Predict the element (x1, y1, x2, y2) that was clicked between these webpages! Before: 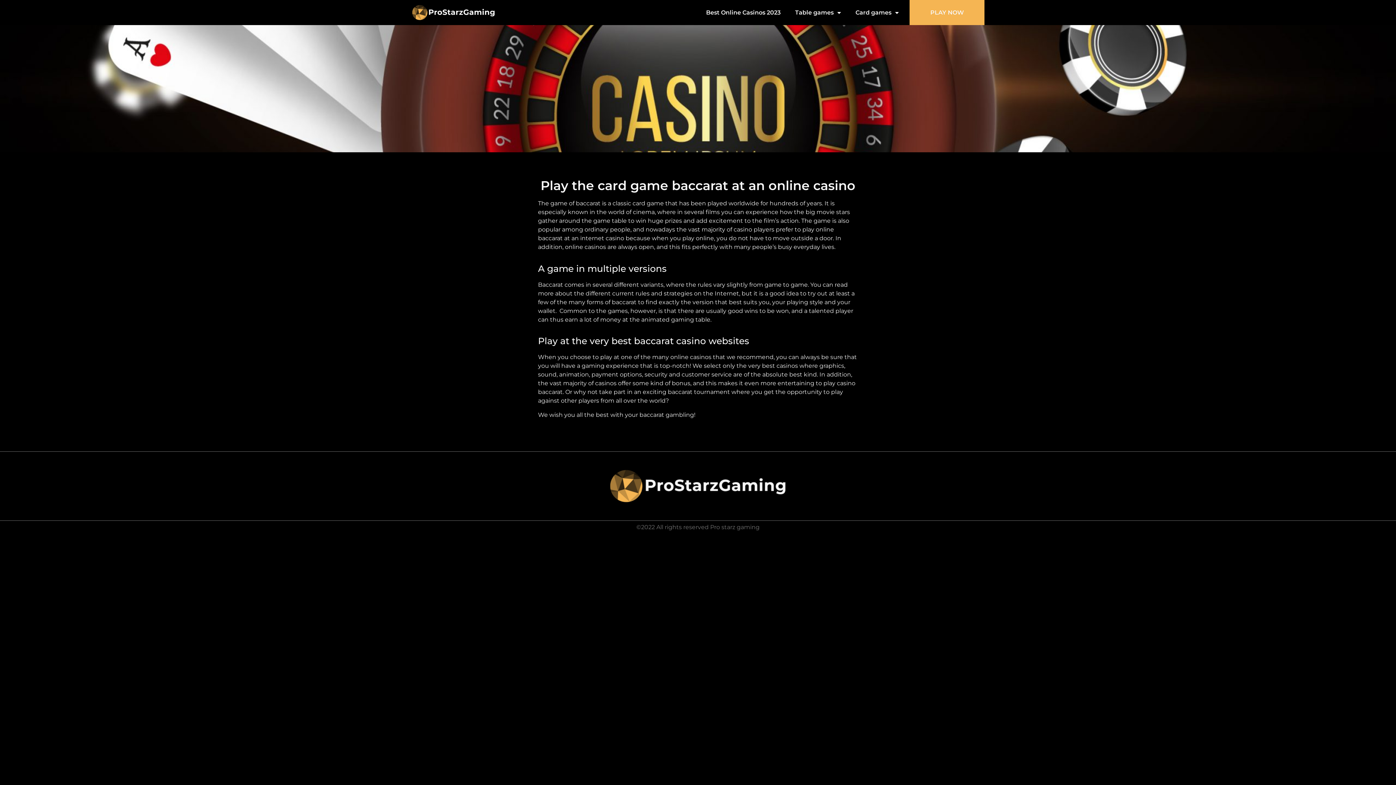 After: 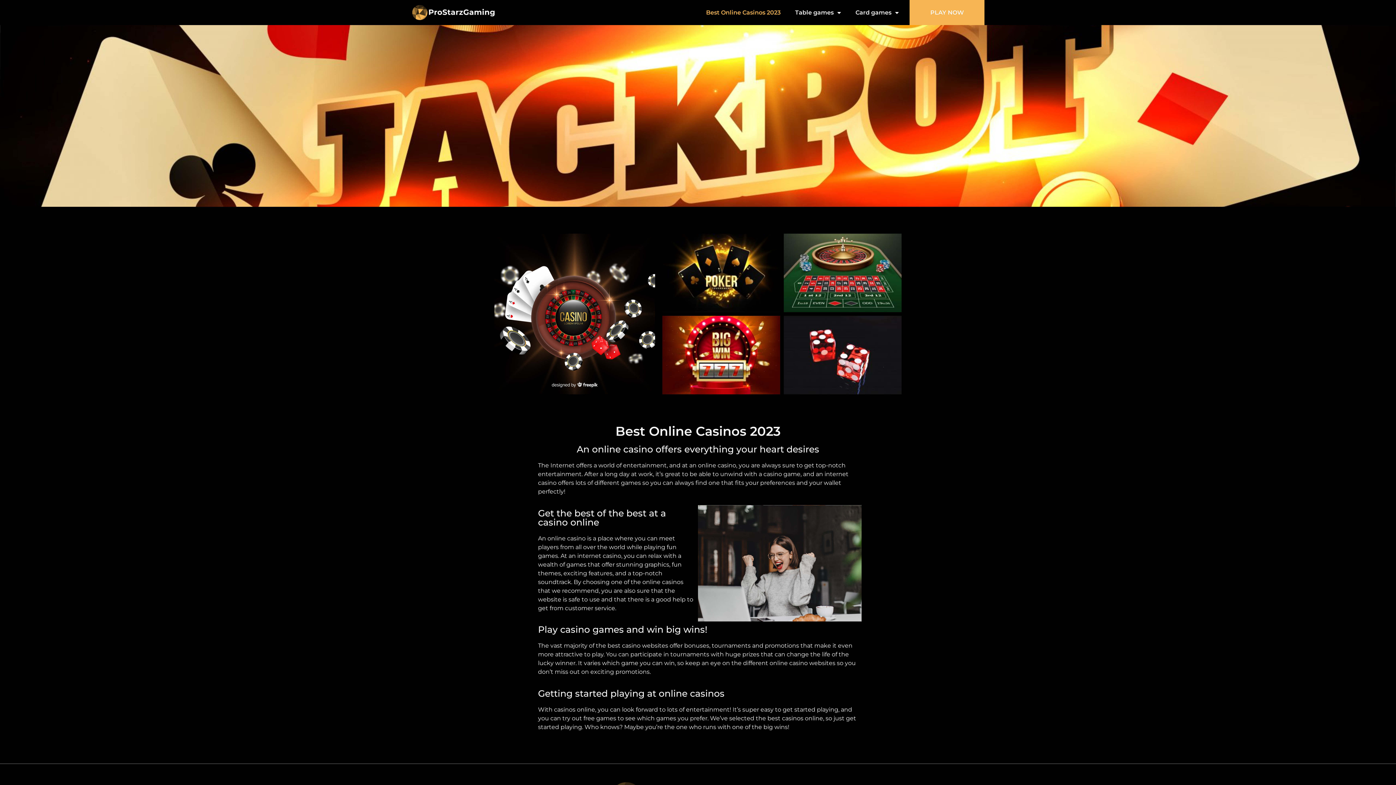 Action: bbox: (699, 4, 788, 20) label: Best Online Casinos 2023